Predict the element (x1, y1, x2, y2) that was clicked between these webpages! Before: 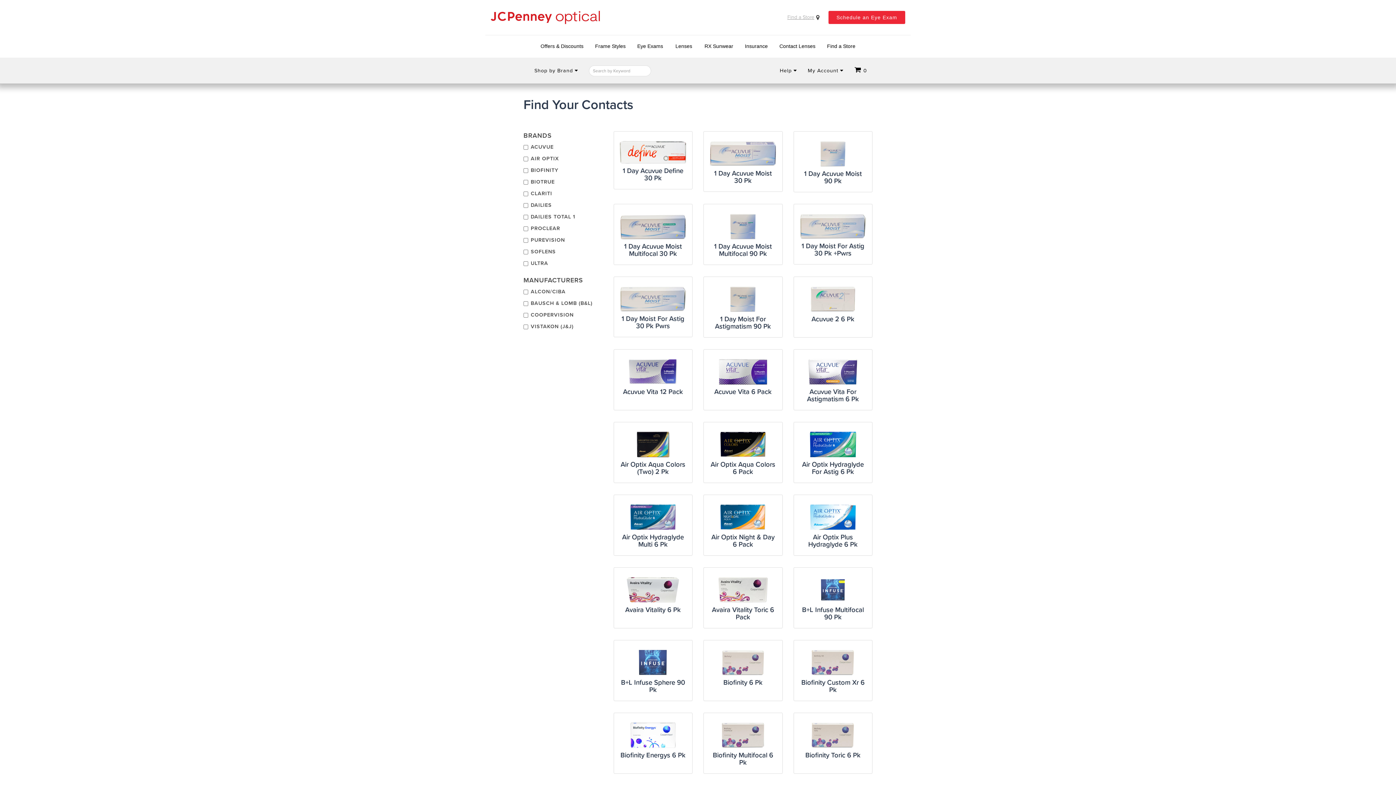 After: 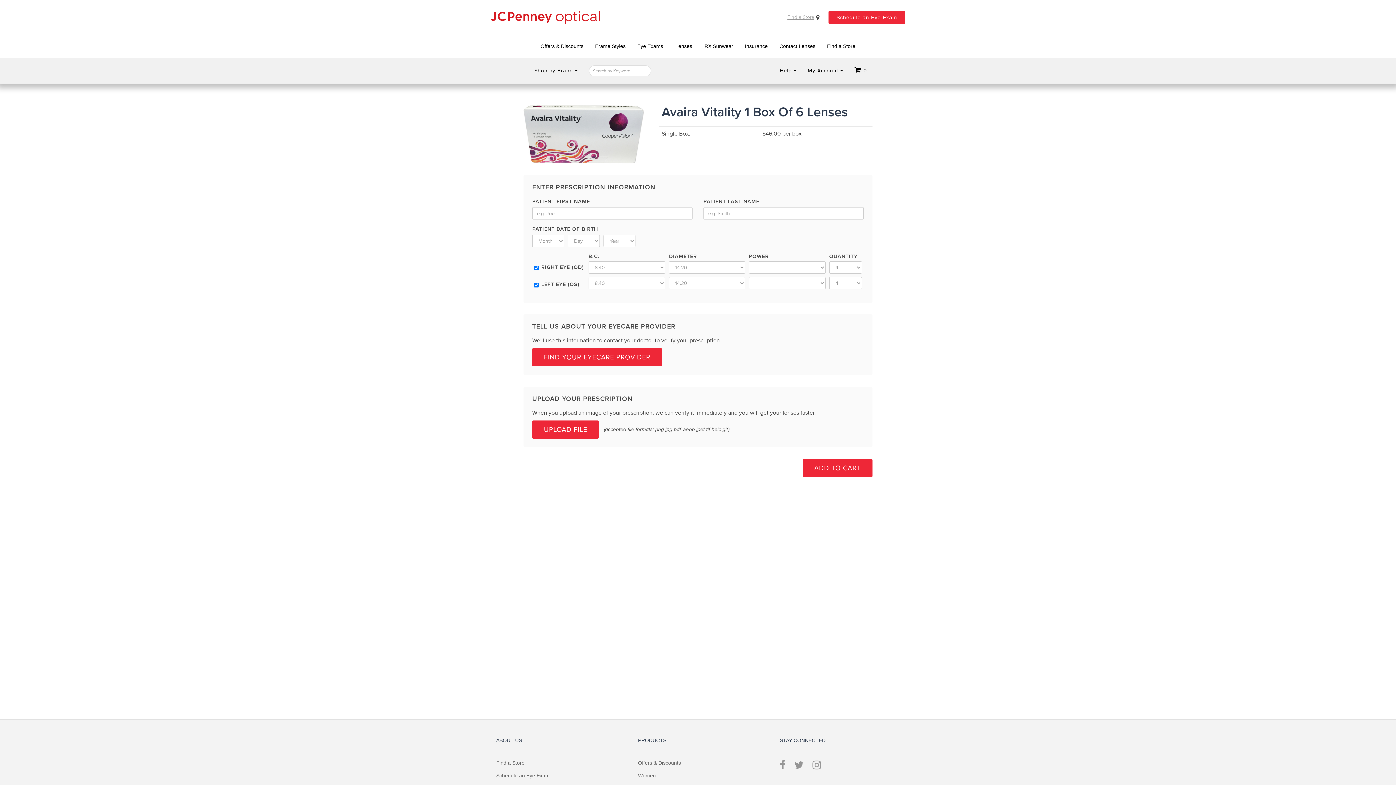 Action: bbox: (613, 567, 692, 628) label: Avaira Vitality 6 Pk